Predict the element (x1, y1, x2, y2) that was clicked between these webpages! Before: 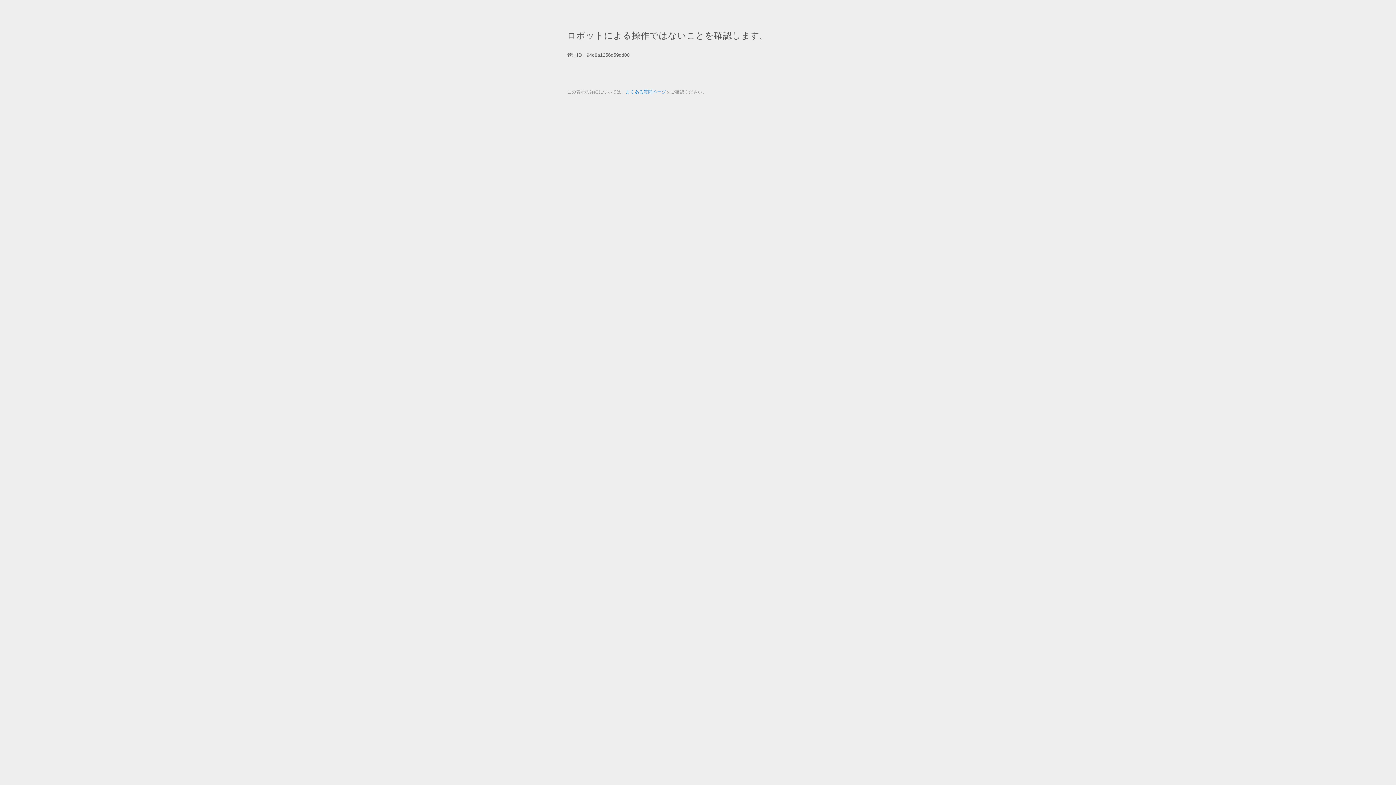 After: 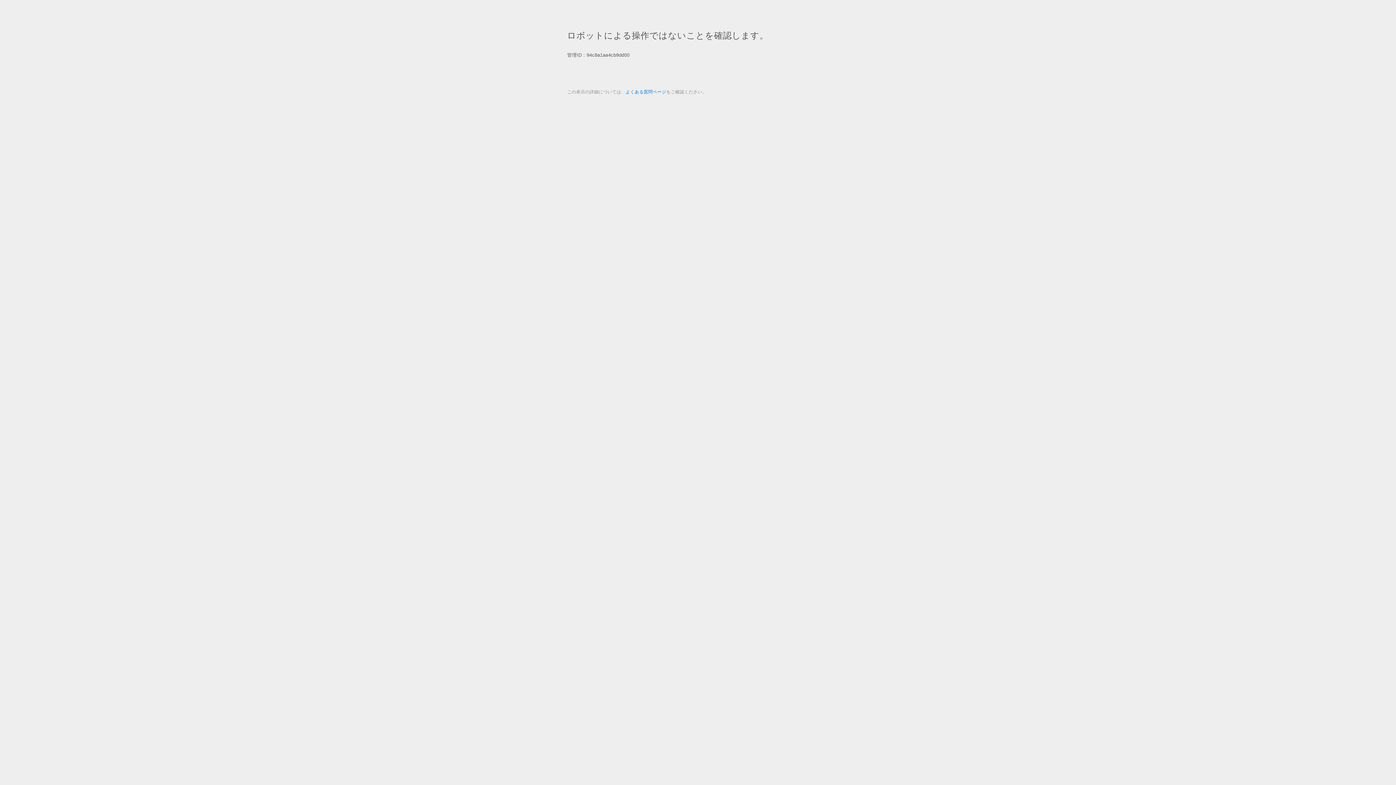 Action: bbox: (625, 89, 666, 94) label: よくある質問ページ